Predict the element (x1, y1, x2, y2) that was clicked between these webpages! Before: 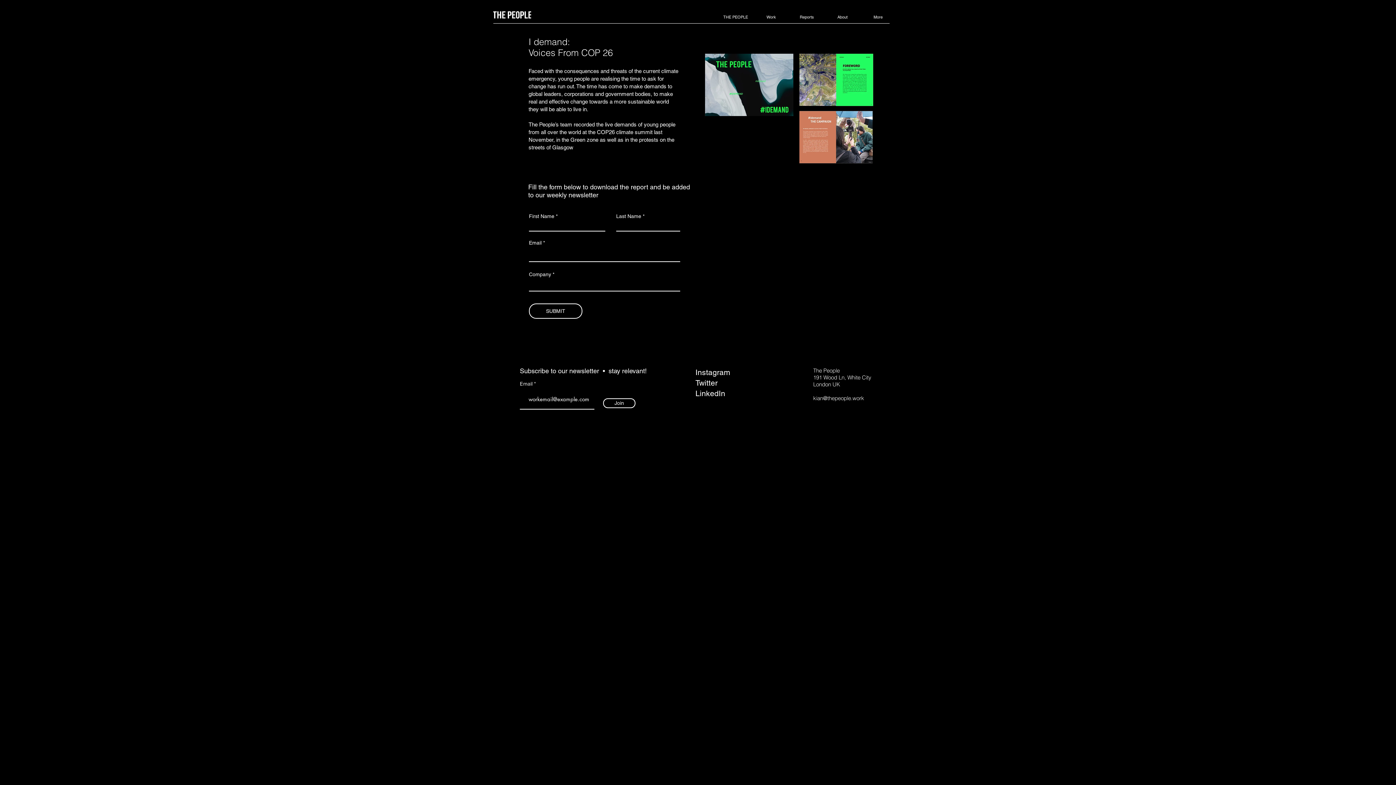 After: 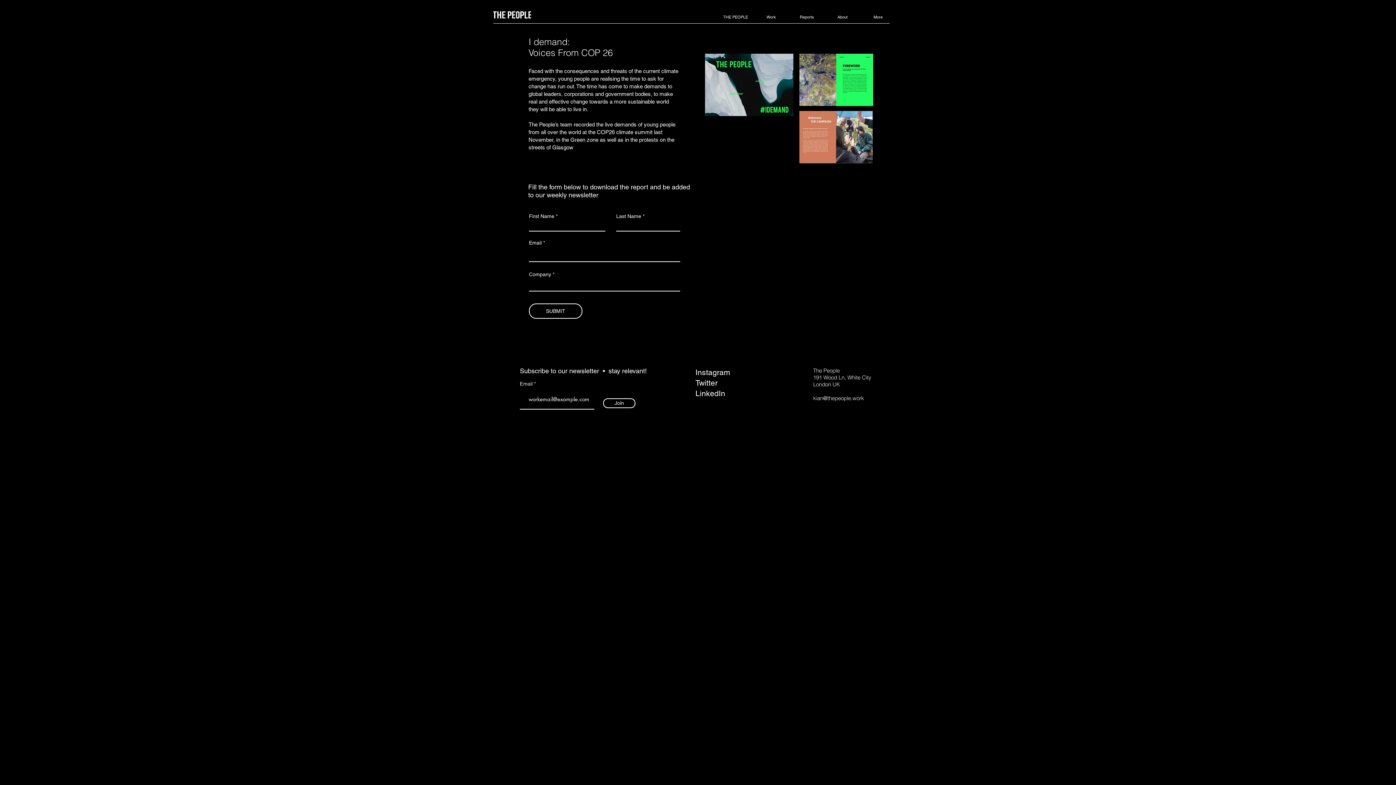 Action: bbox: (695, 378, 717, 387) label: Twitter